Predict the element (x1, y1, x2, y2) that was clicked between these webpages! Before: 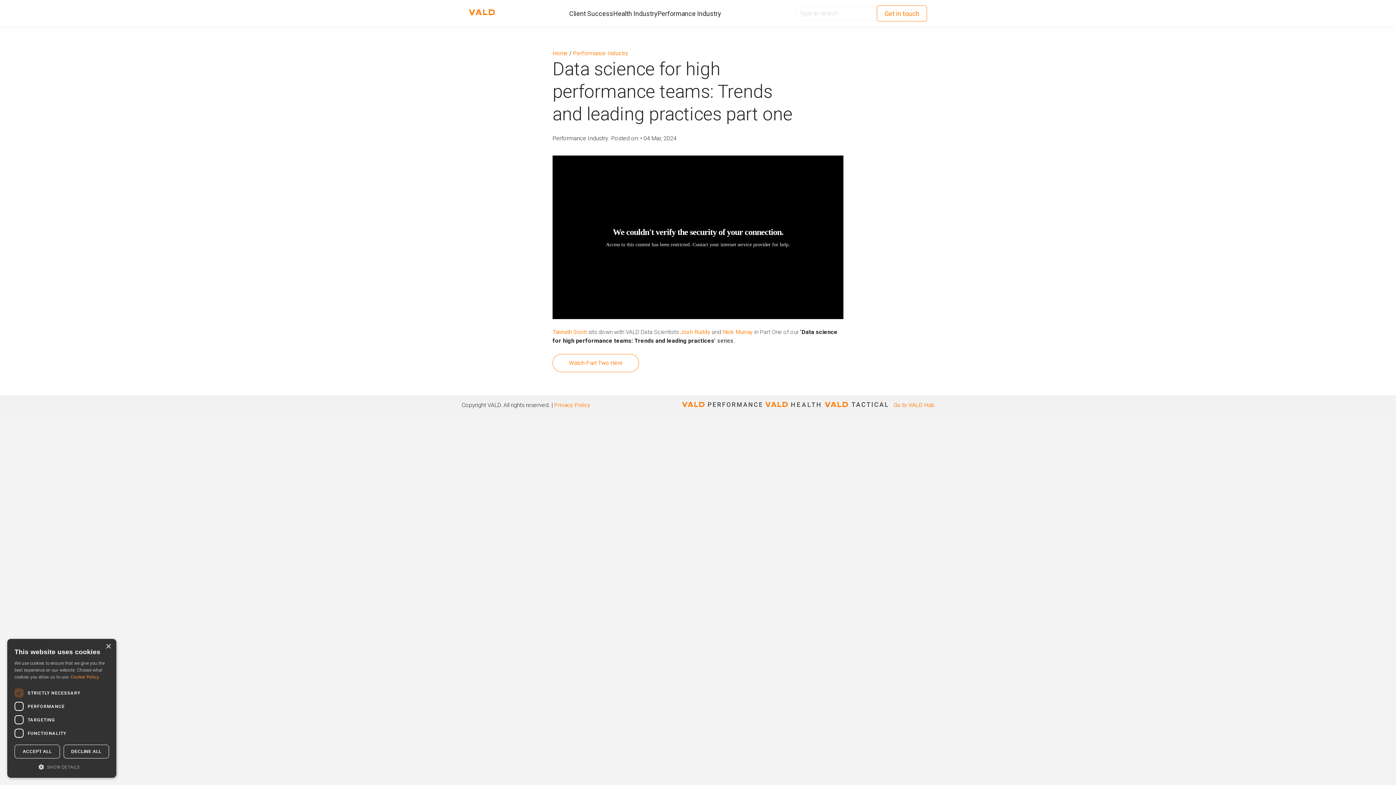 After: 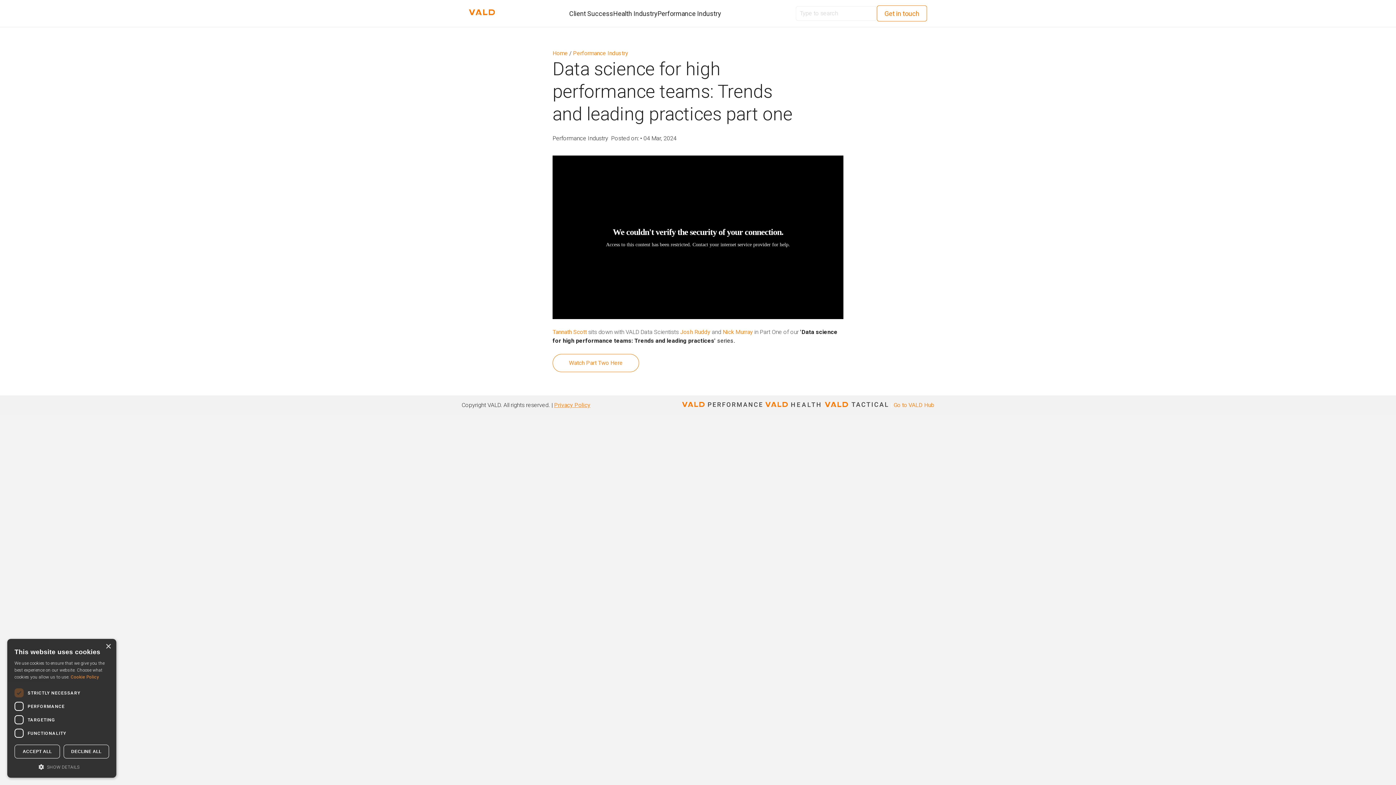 Action: label: Privacy Policy bbox: (554, 401, 590, 408)